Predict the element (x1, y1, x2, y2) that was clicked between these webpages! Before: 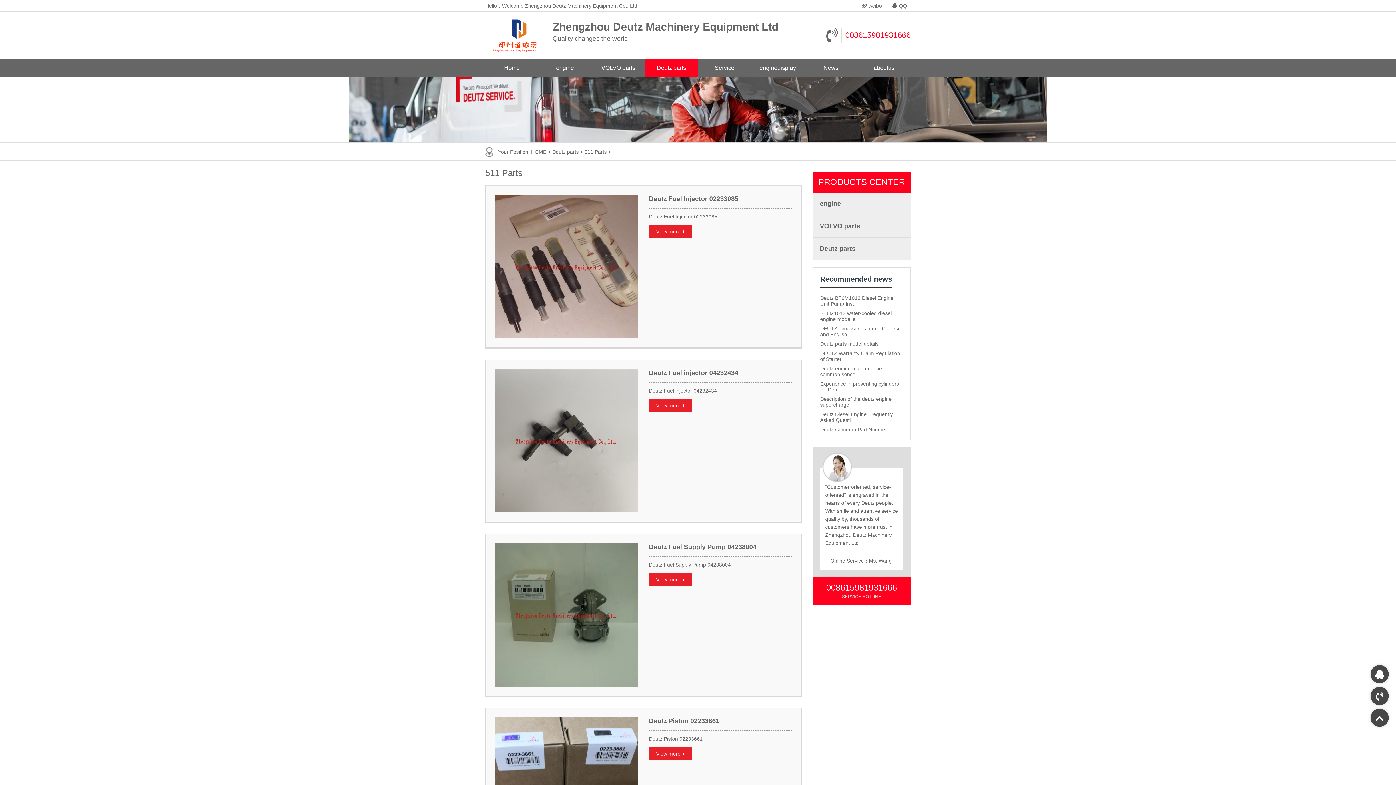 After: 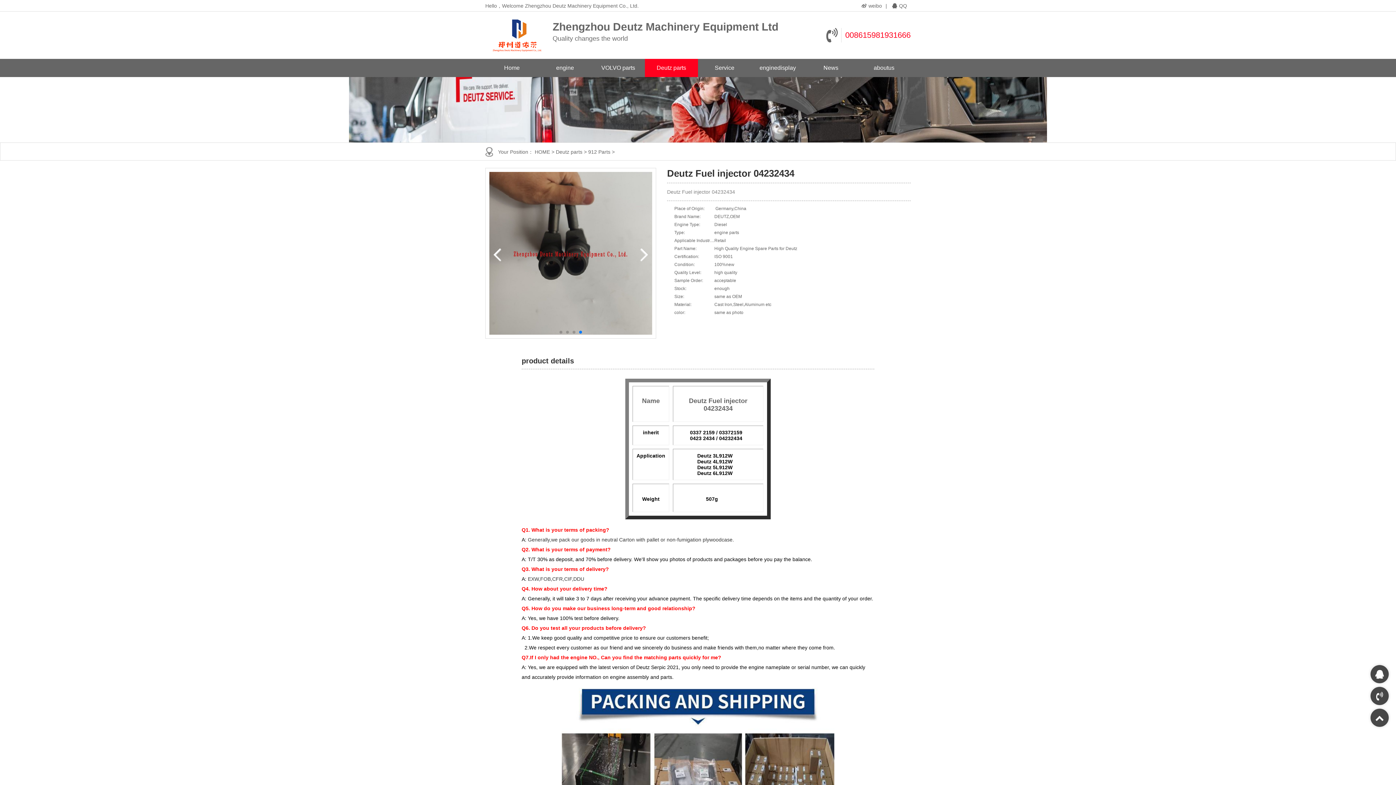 Action: bbox: (494, 369, 638, 512)